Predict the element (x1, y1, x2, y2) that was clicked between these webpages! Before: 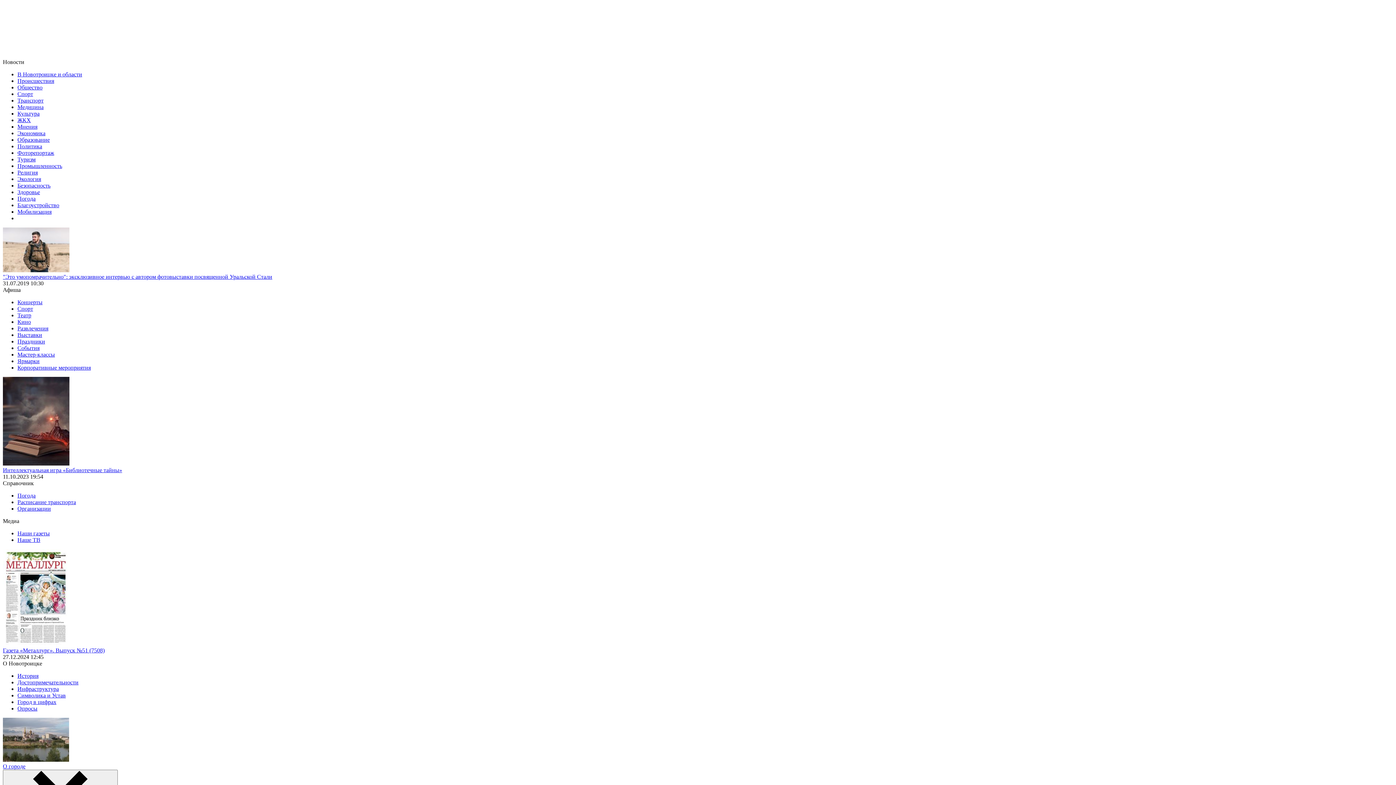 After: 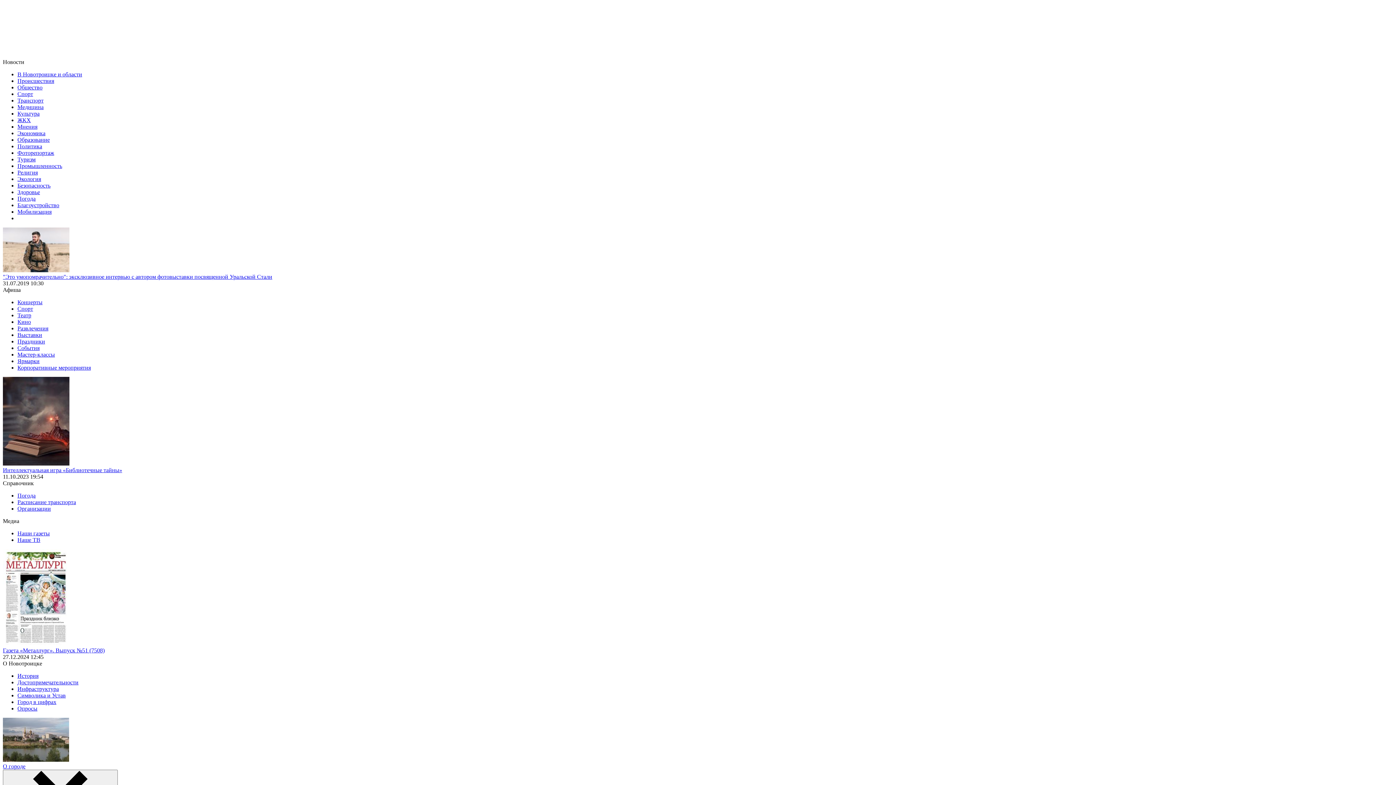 Action: label: В Новотроицке и области bbox: (17, 71, 82, 77)